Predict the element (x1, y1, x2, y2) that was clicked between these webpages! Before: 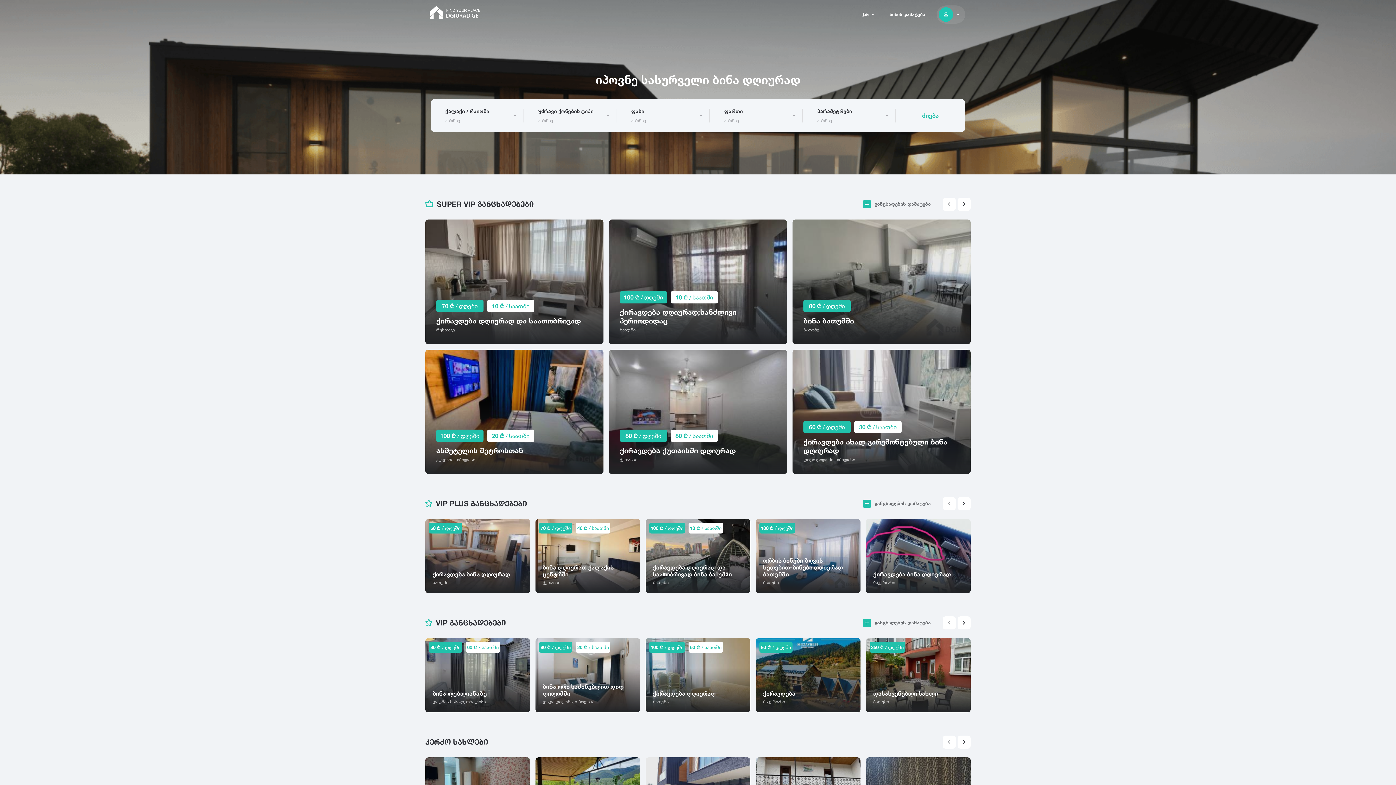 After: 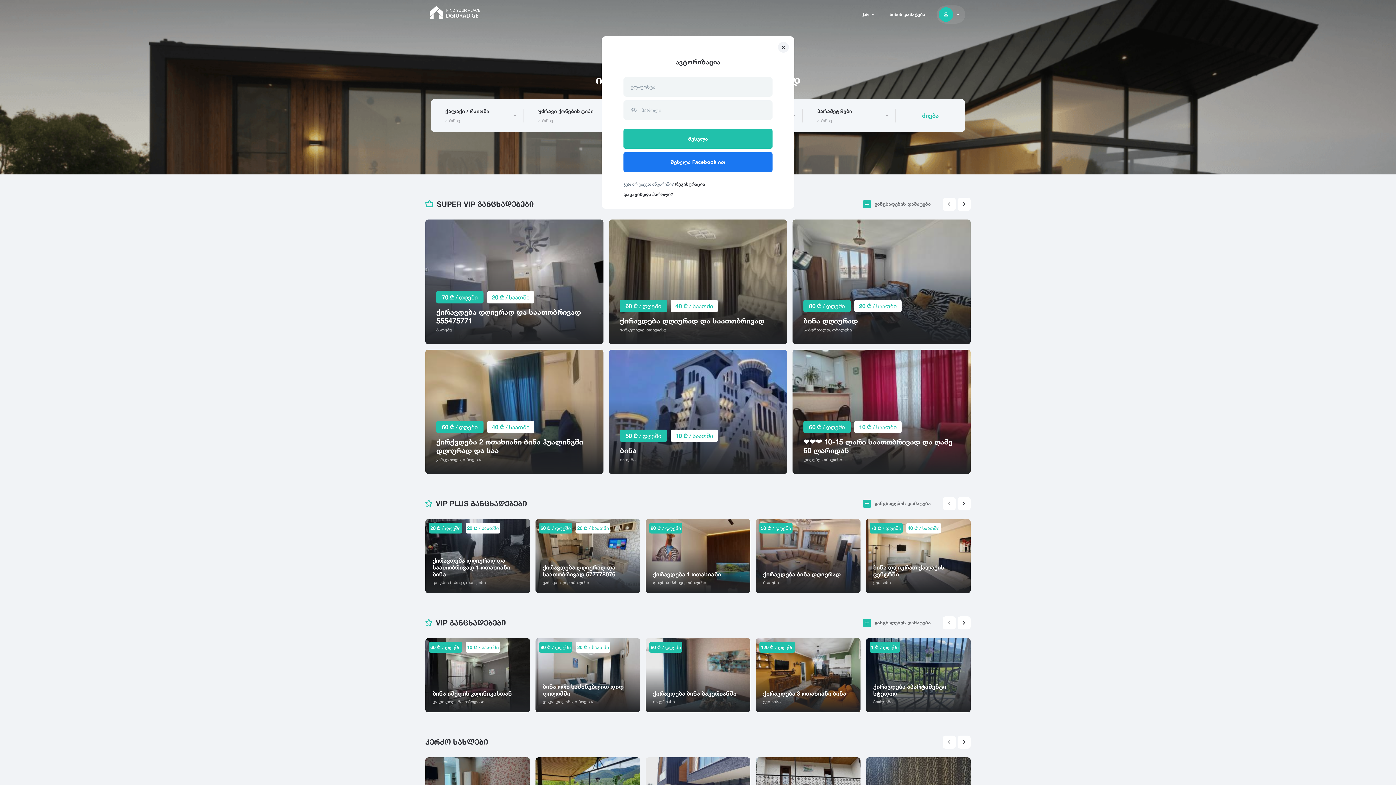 Action: bbox: (863, 500, 930, 508) label: განცხადების დამატება